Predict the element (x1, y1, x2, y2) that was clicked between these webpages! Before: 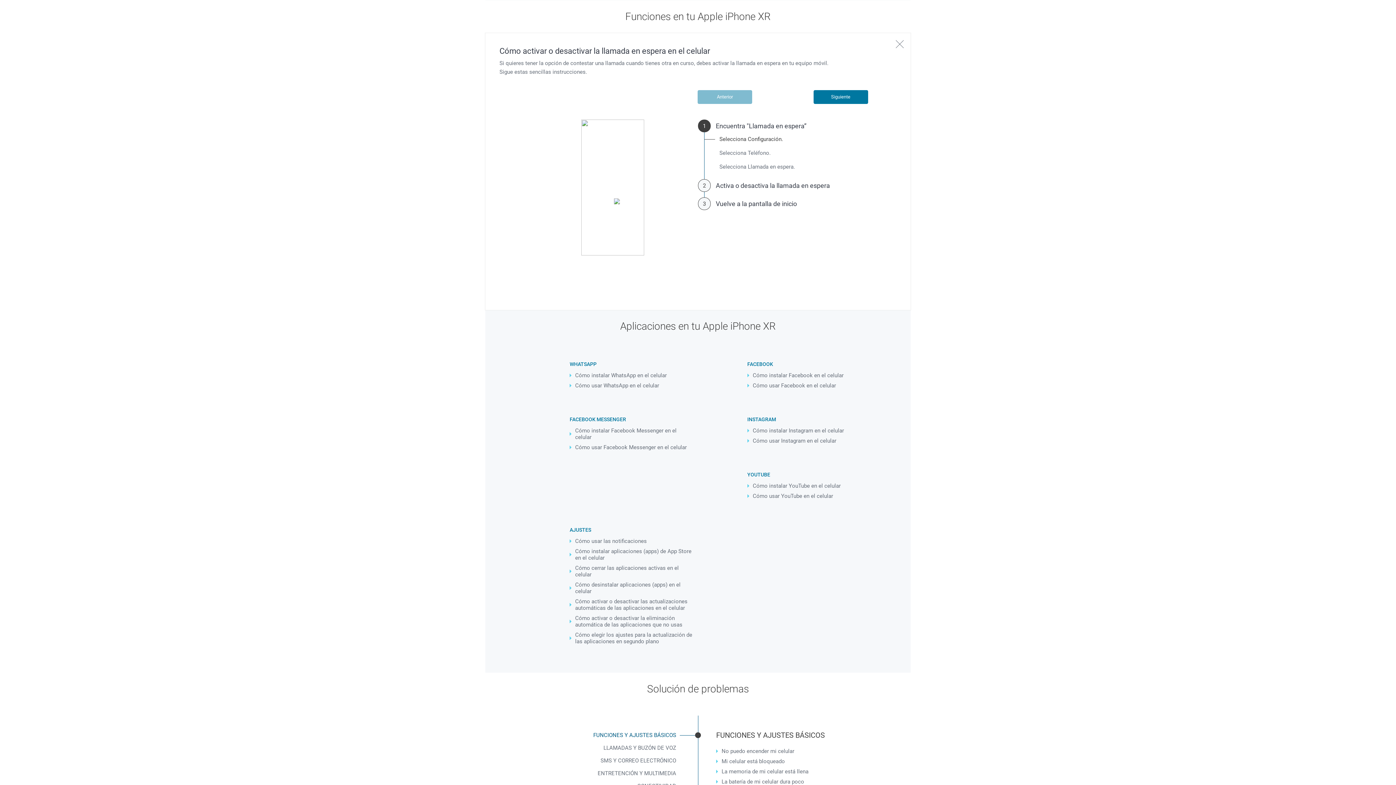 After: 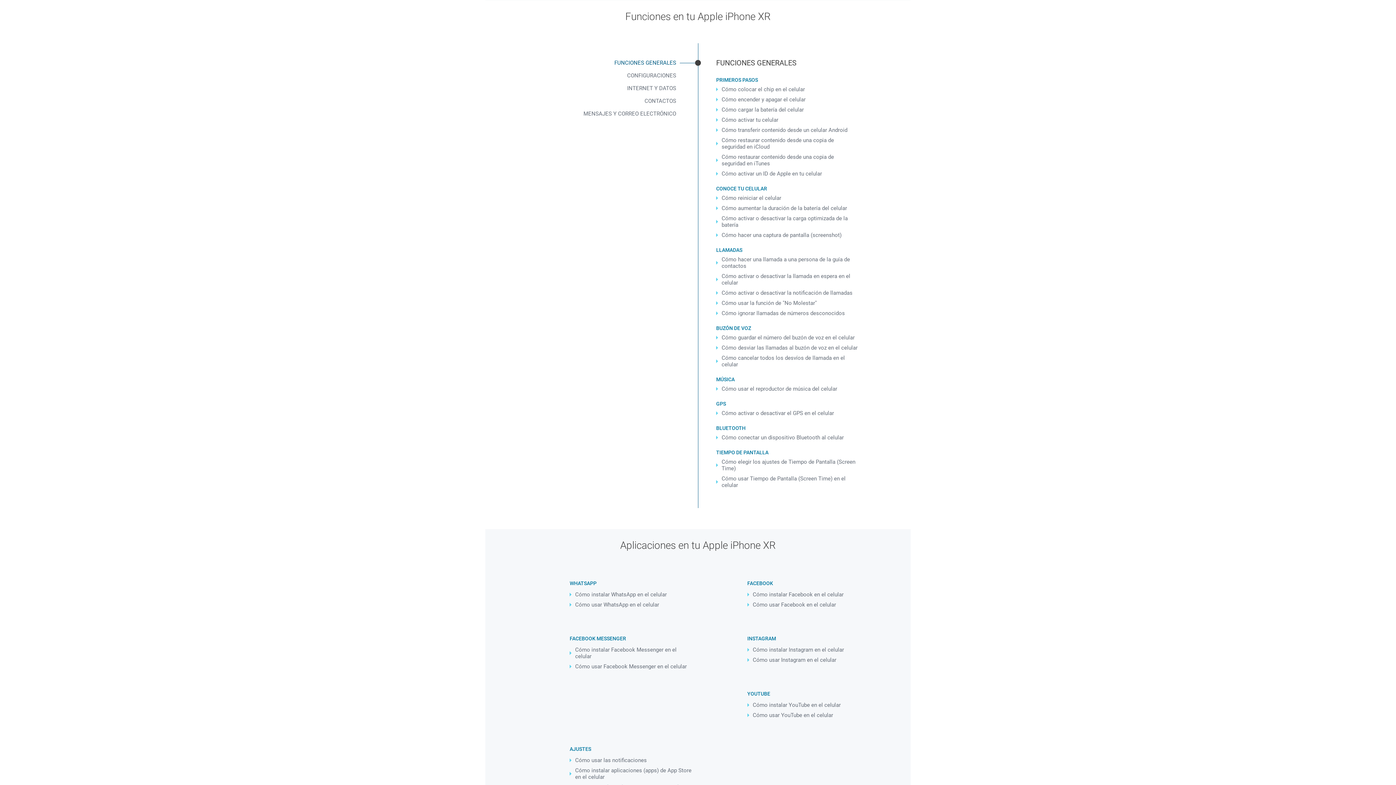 Action: bbox: (716, 746, 858, 756) label: No puedo encender mi celular